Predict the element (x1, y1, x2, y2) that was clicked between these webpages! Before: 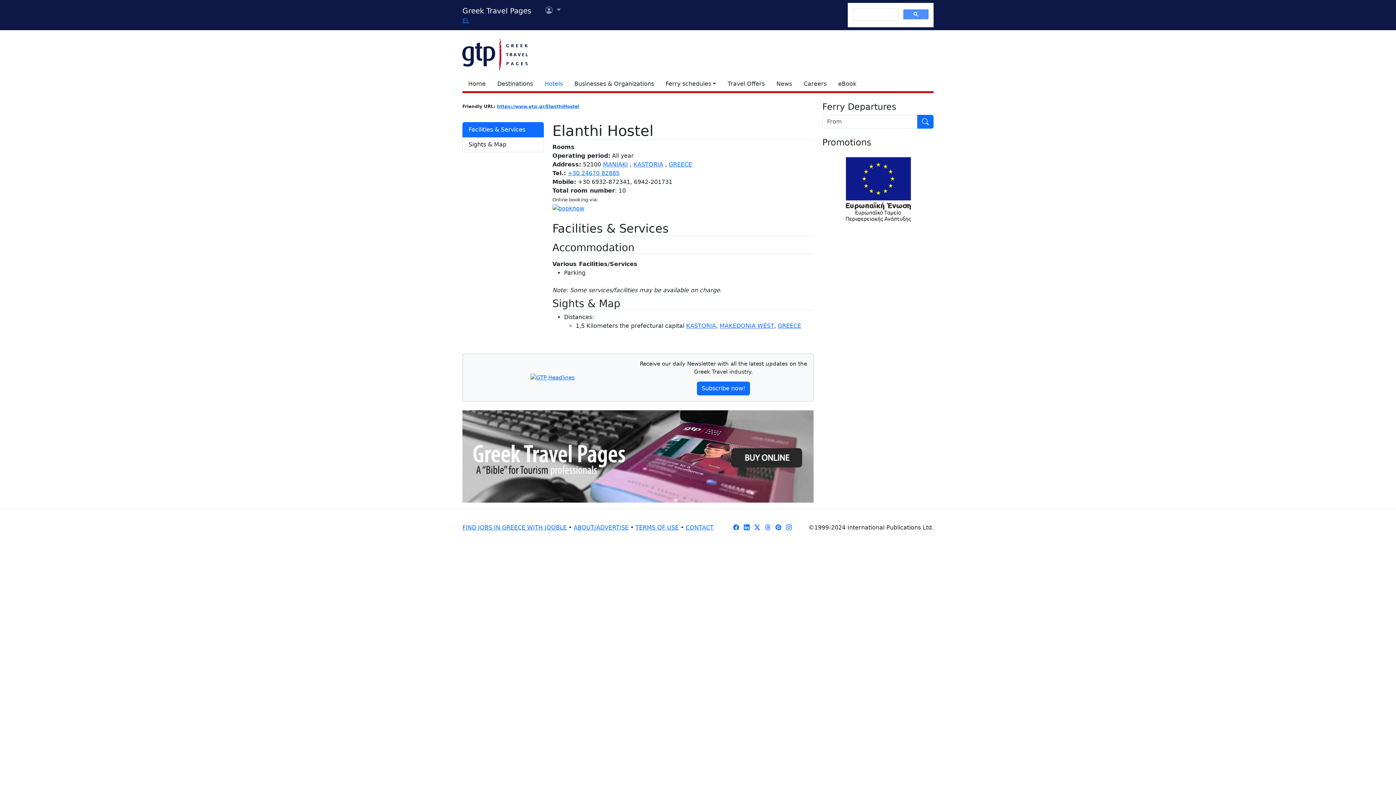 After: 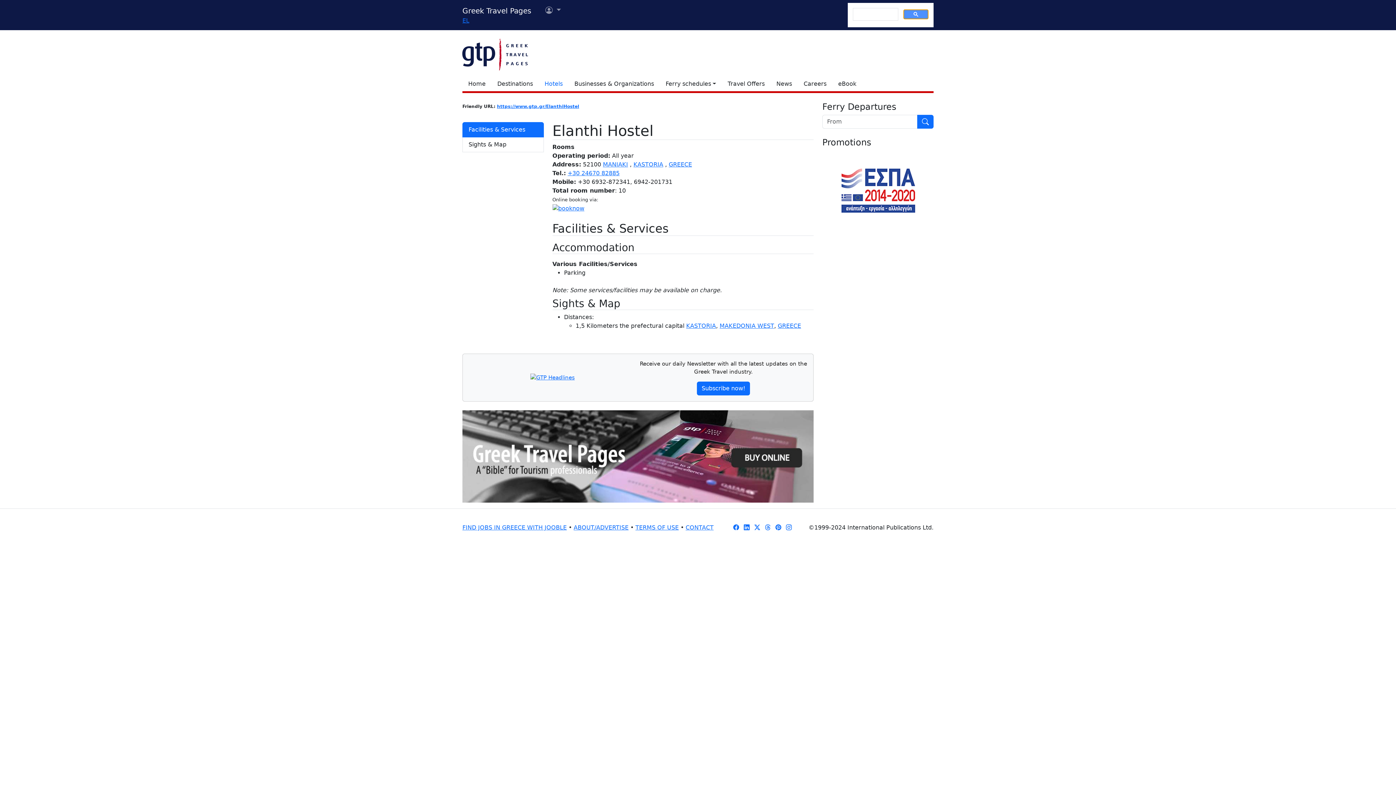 Action: bbox: (903, 9, 928, 19)